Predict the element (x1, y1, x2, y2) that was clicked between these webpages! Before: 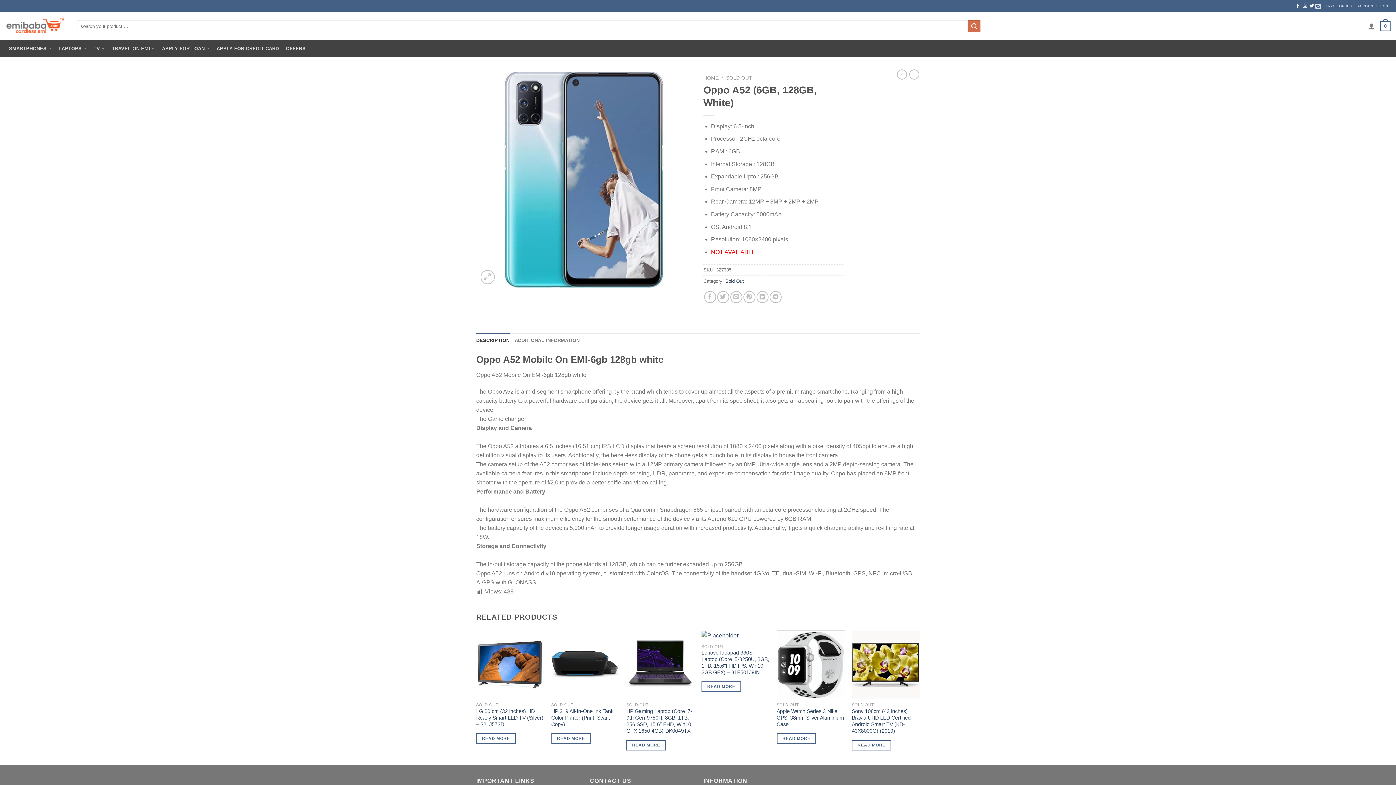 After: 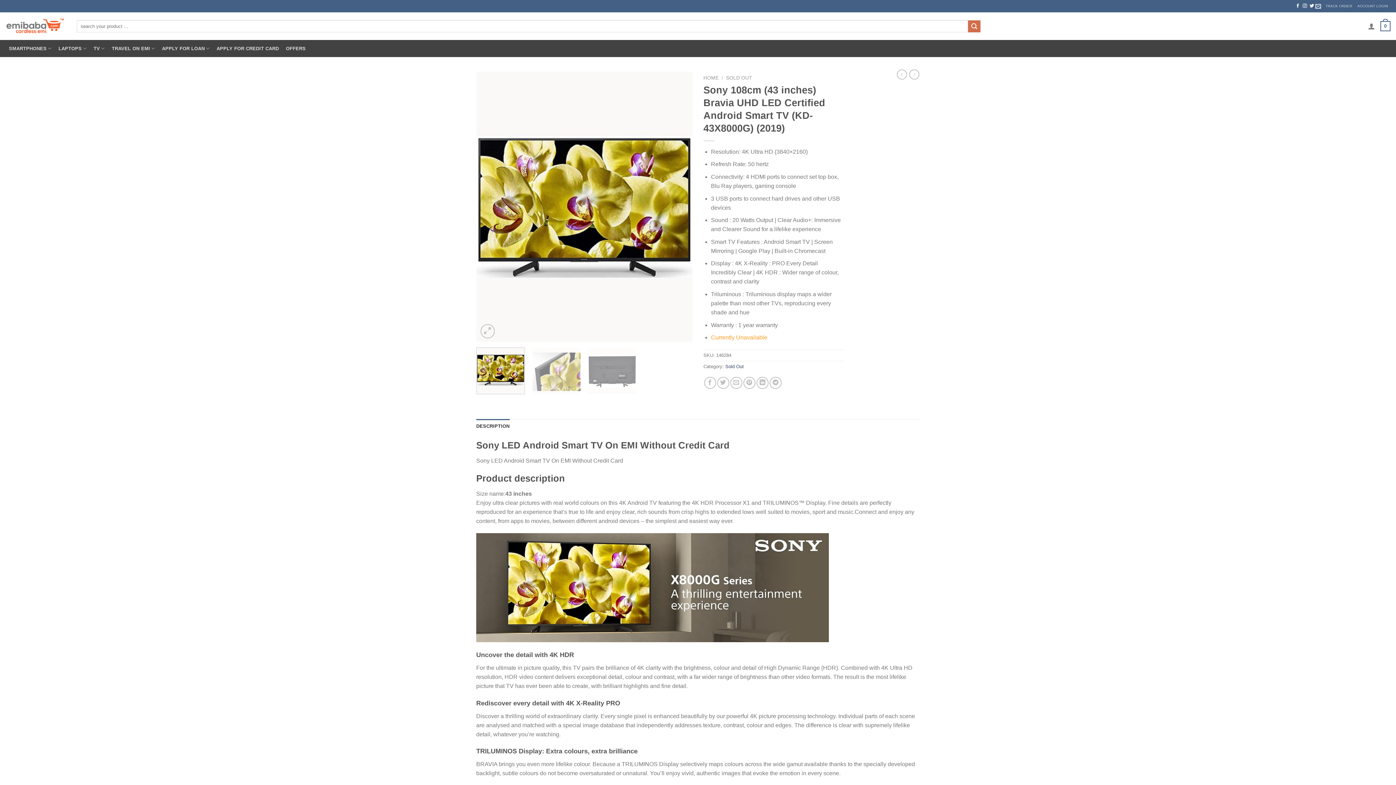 Action: label: Sony 108cm (43 inches) Bravia UHD LED Certified Android Smart TV (KD-43X8000G) (2019) bbox: (852, 708, 920, 734)